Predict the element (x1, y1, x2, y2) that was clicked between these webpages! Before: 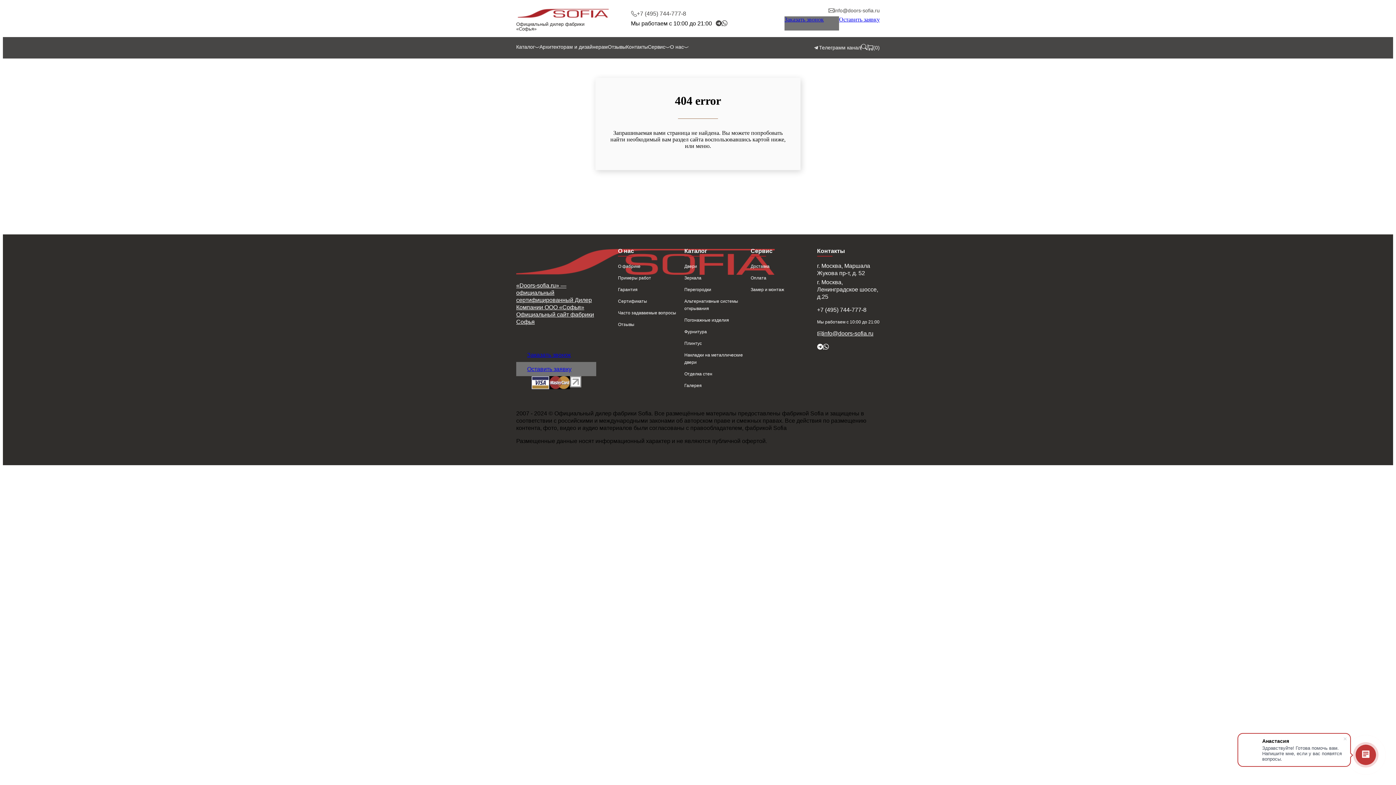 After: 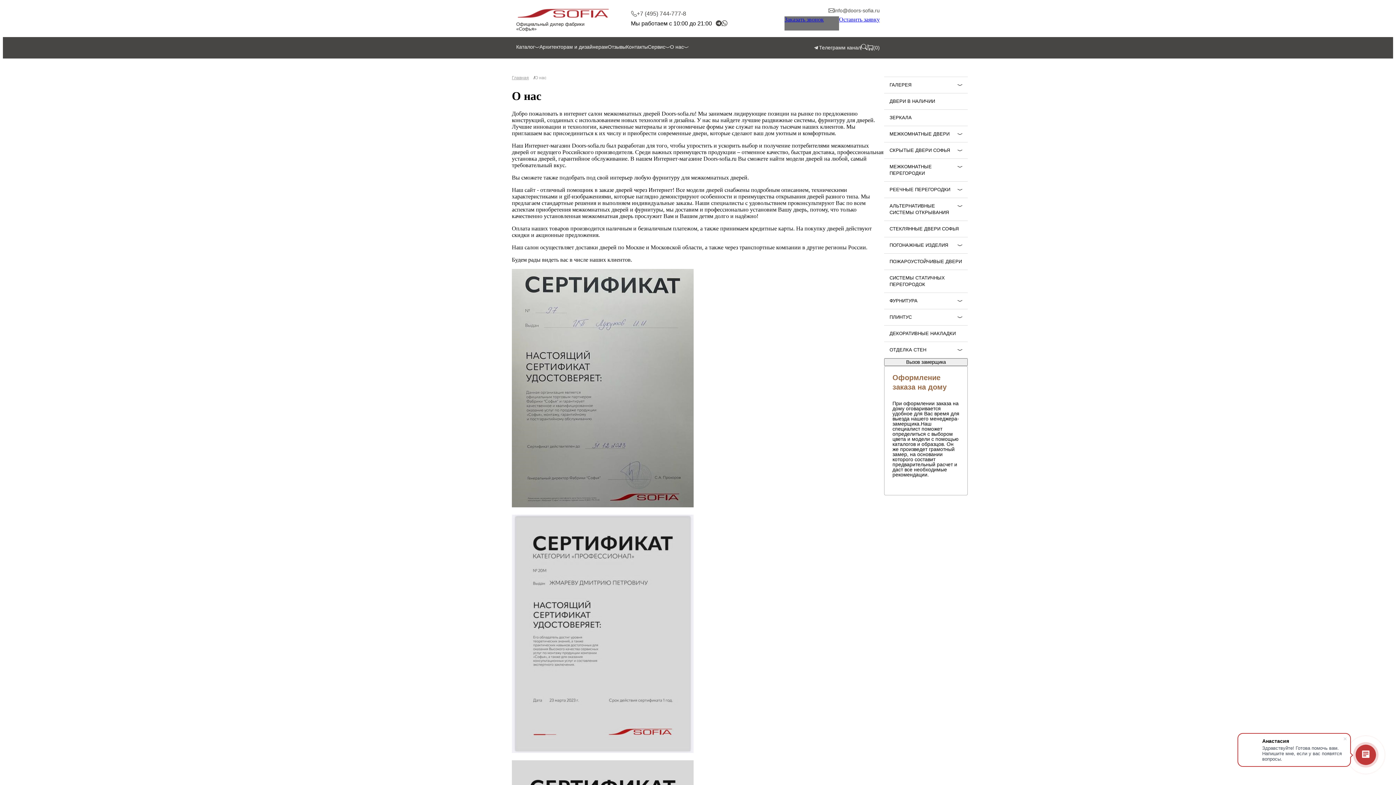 Action: label: О нас bbox: (670, 37, 688, 56)